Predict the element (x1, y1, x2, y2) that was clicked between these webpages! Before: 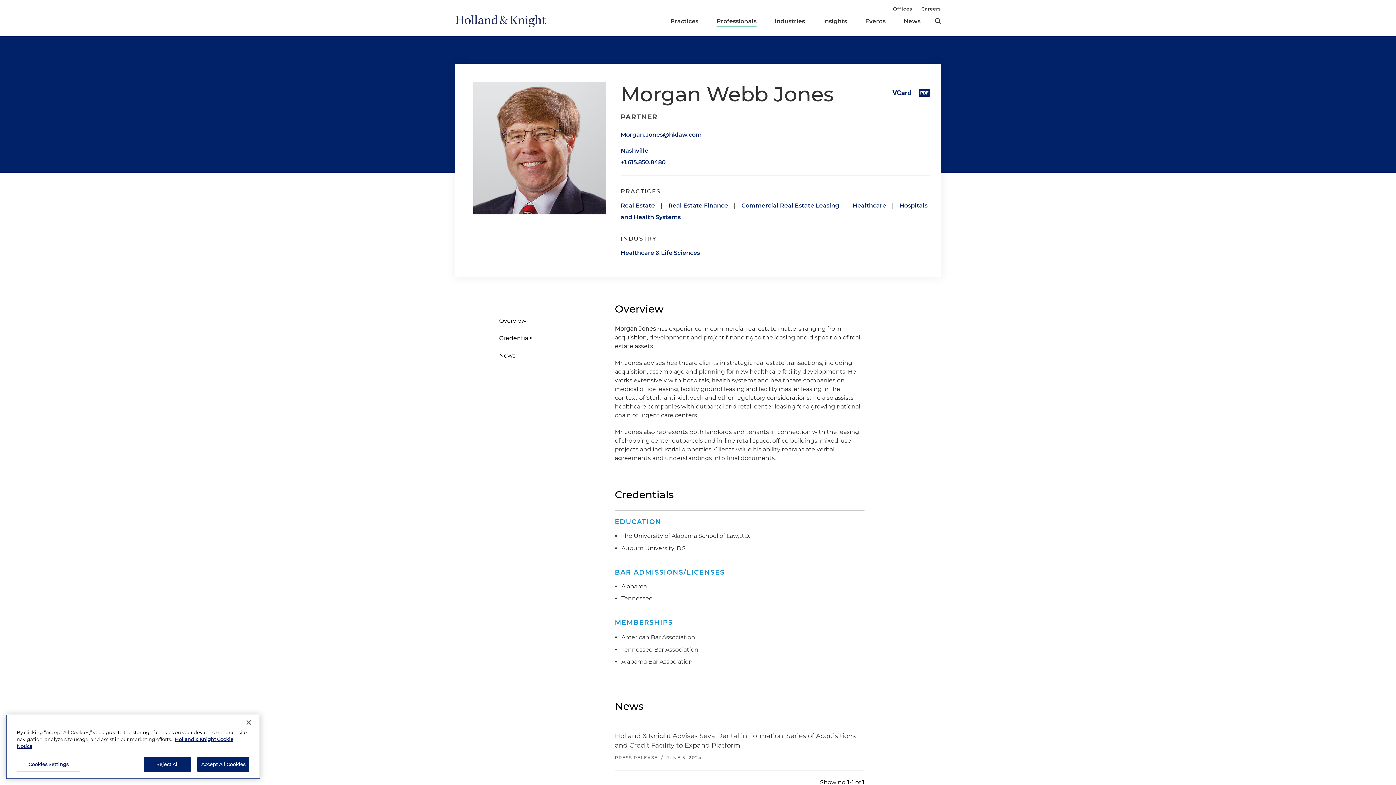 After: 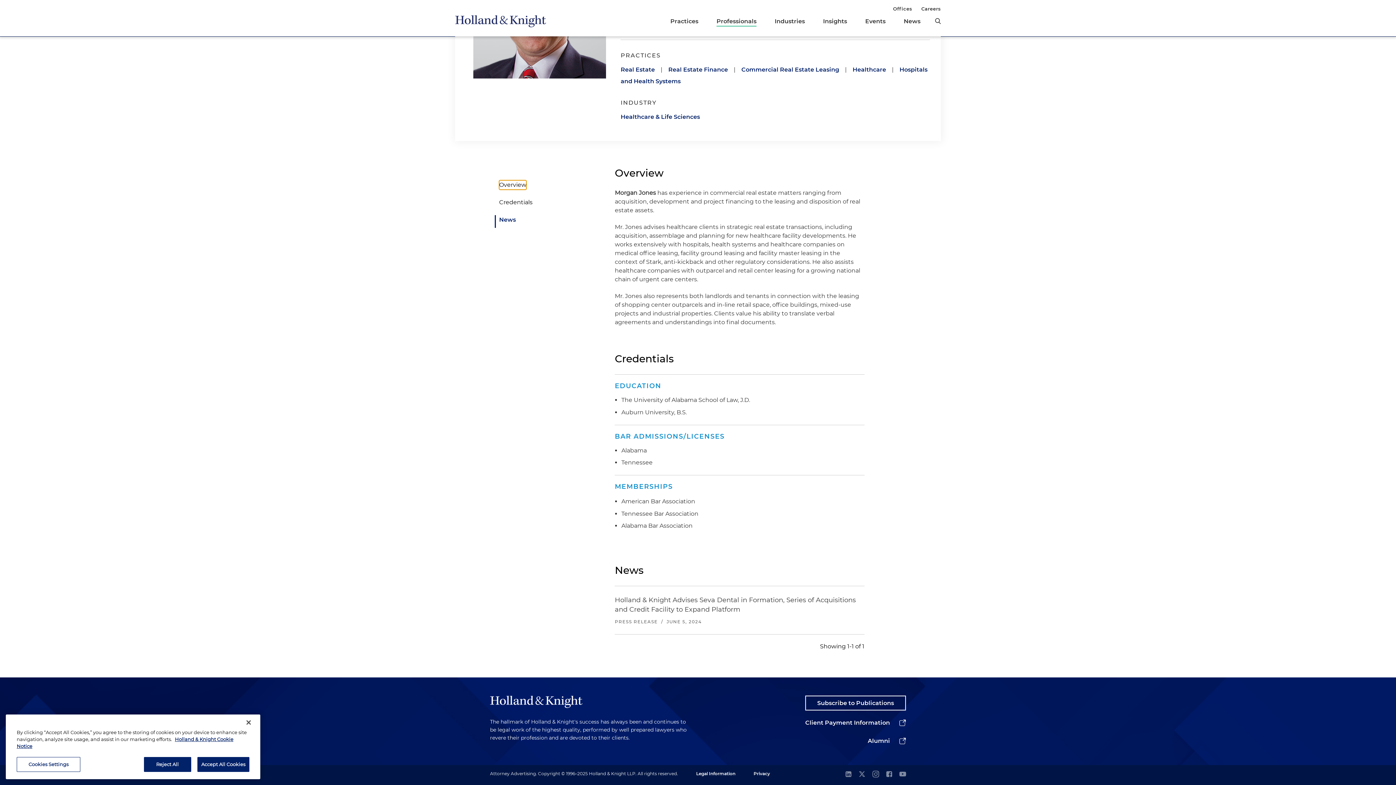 Action: label: Overview bbox: (499, 316, 526, 325)